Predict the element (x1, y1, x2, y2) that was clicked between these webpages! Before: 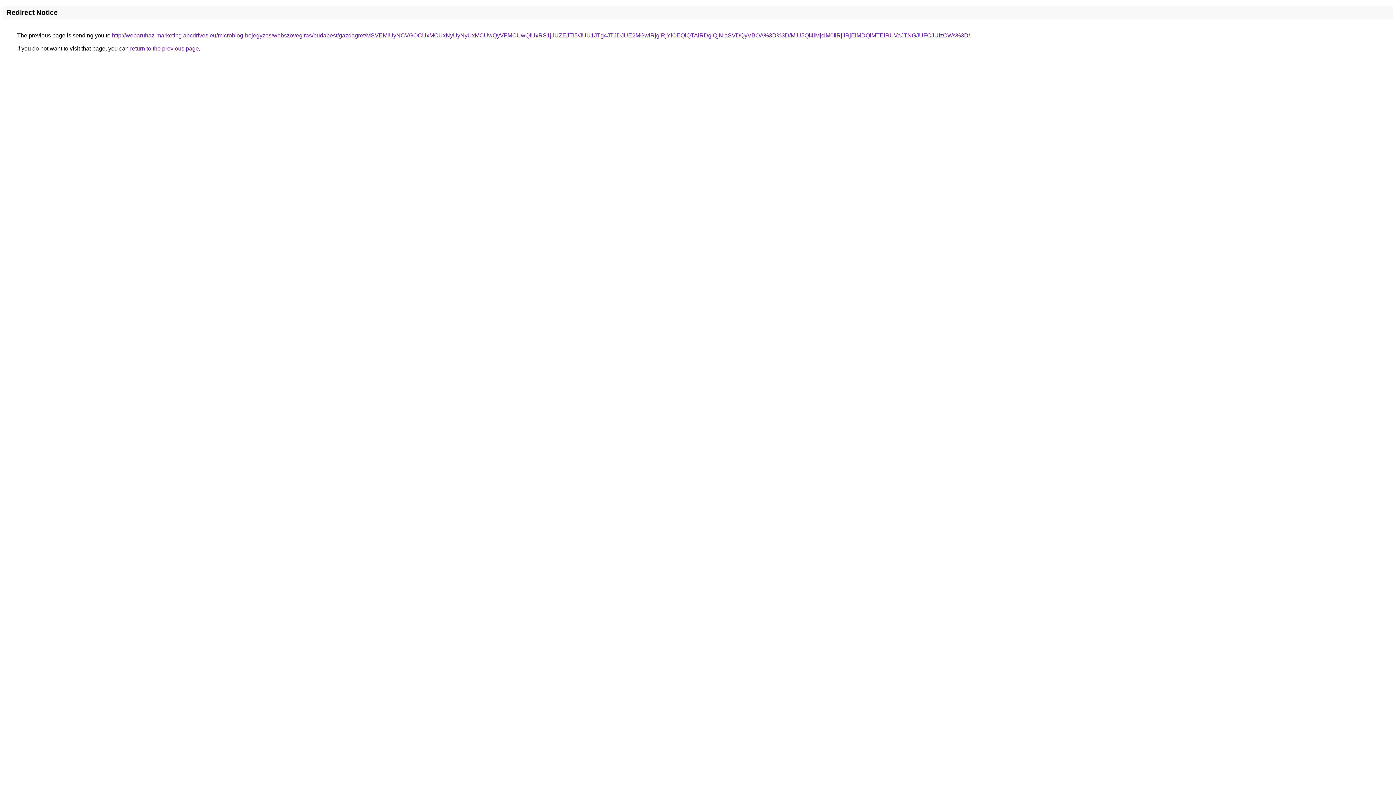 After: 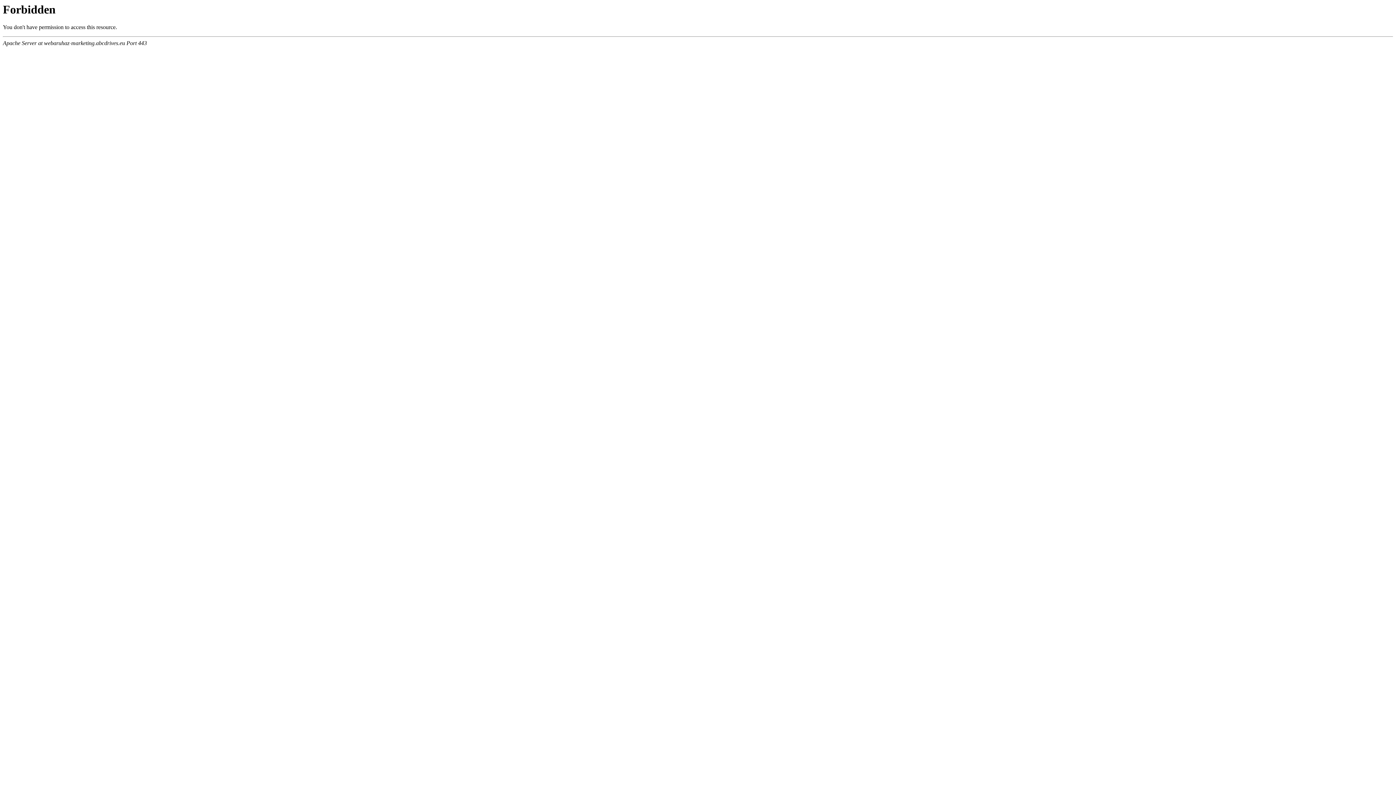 Action: label: http://webaruhaz-marketing.abcdrives.eu/microblog-bejegyzes/webszovegiras/budapest/gazdagret/MSVEMiUyNCVGOCUxMCUxNyUyNyUxMCUwQyVFMCUwQiUxRS1jJUZEJTI5/JUU1JTg4JTJDJUE2MGwlRjglRjYlOEQlQTAlRDglQjNIaSVDQyVBOA%3D%3D/MiU5Qi4lMjclM0IlRjIlRjElMDQlMTElRUVaJTNGJUFCJUIzOWs%3D/ bbox: (112, 32, 970, 38)